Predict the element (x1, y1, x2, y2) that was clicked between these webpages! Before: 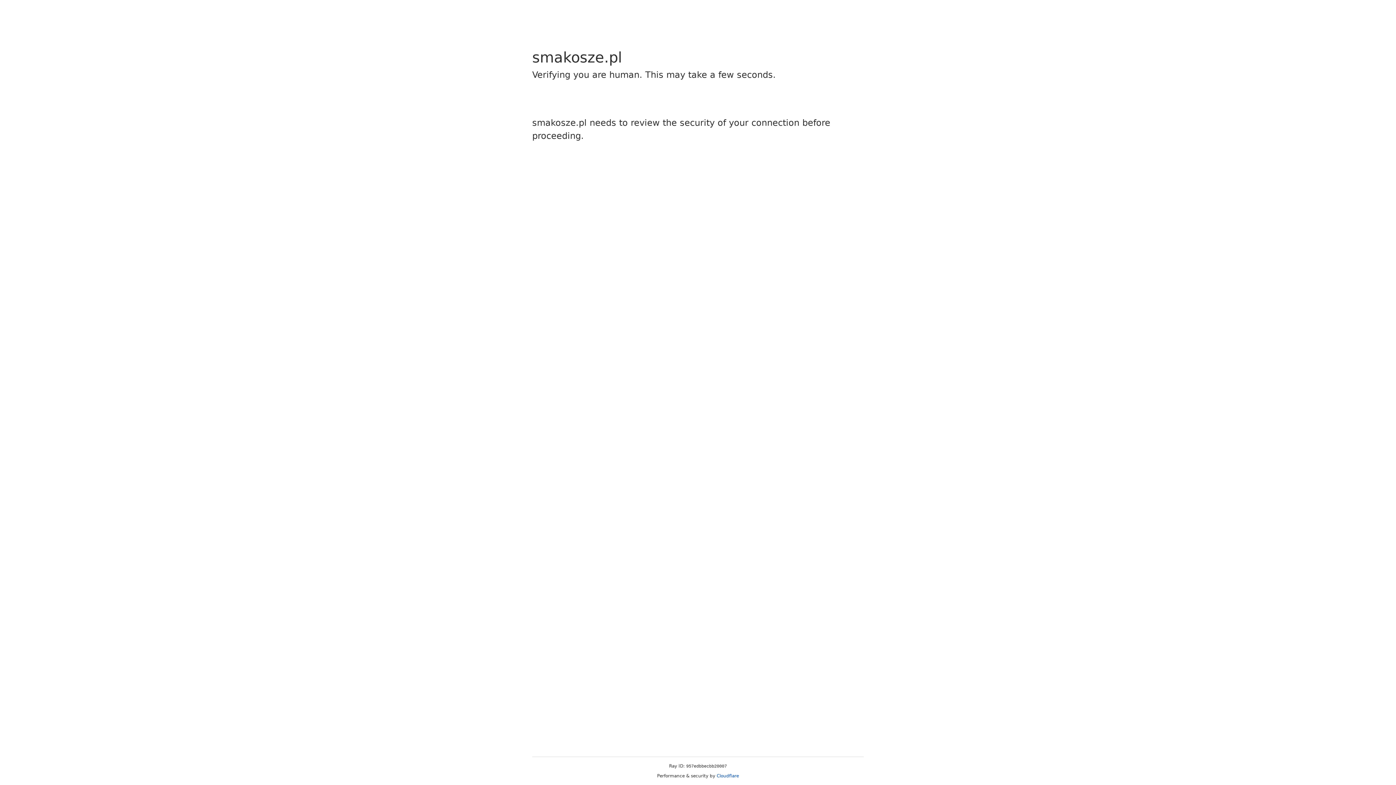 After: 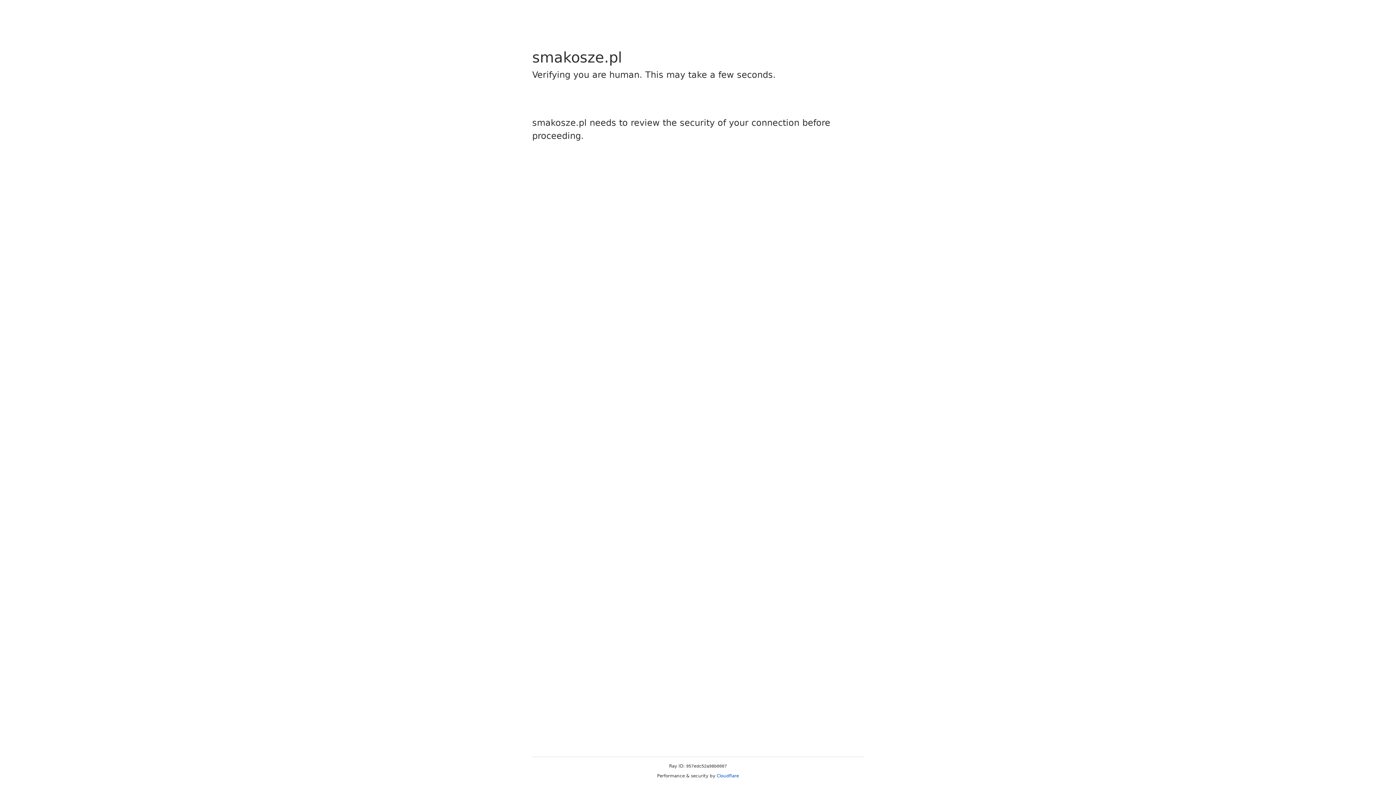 Action: label: Cloudflare bbox: (716, 773, 739, 778)